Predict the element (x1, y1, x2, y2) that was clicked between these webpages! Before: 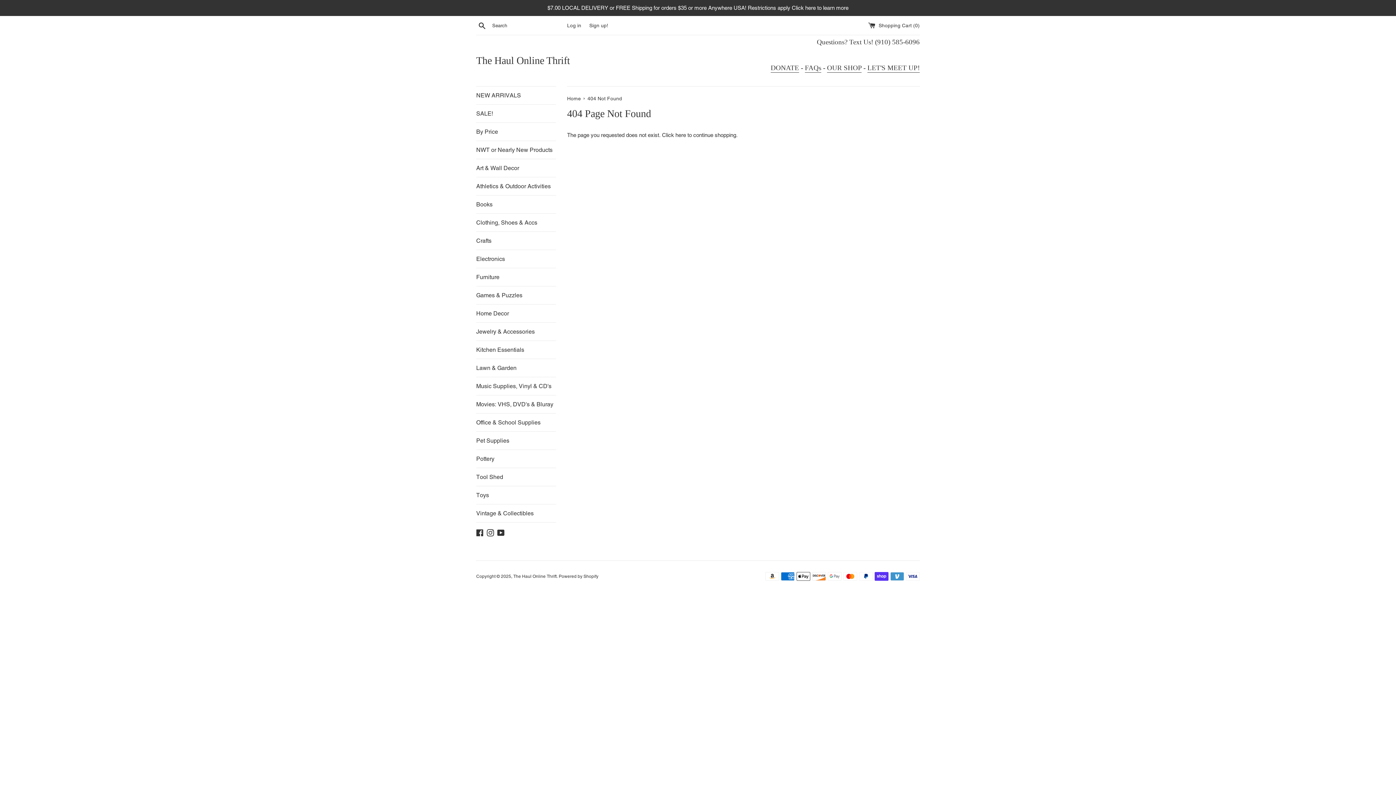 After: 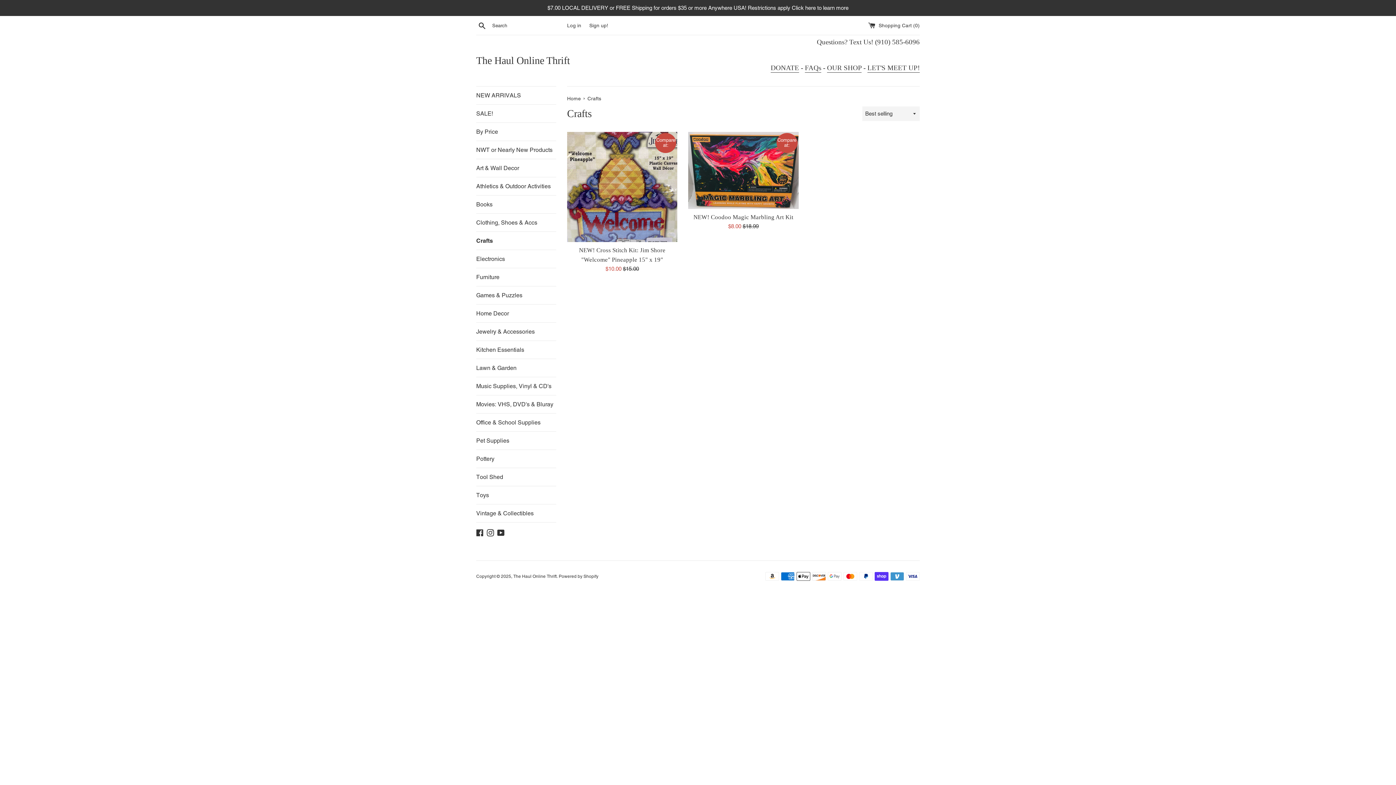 Action: bbox: (476, 232, 556, 249) label: Crafts